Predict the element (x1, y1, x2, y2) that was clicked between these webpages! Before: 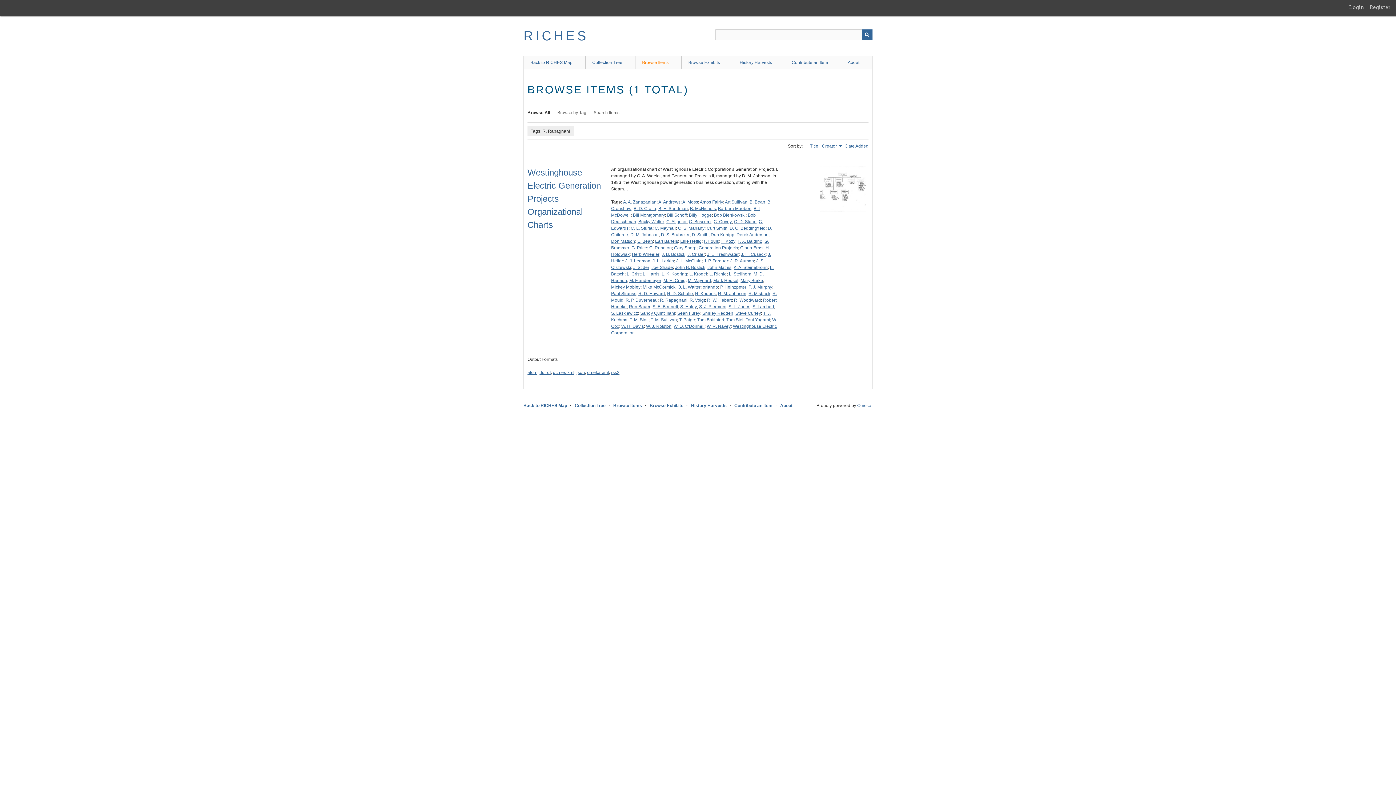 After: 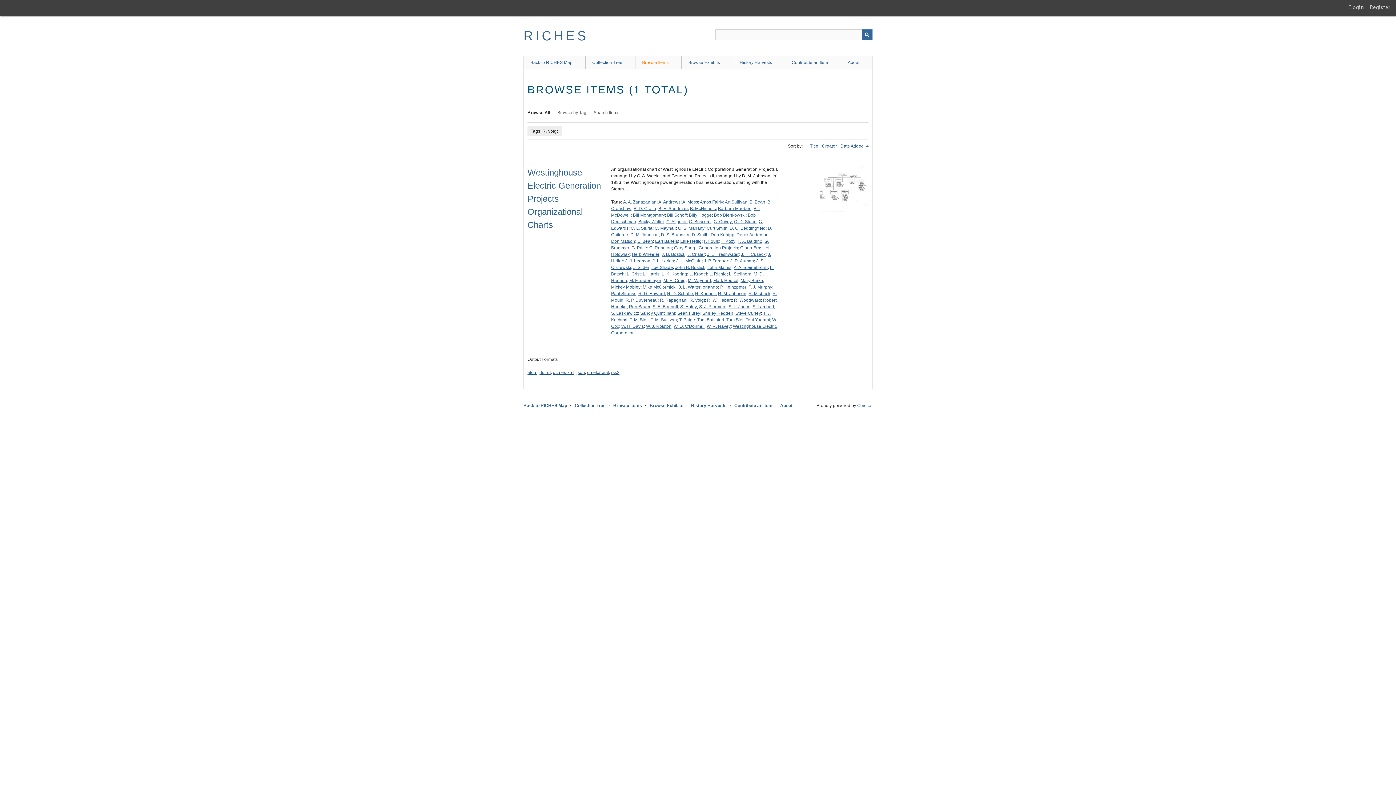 Action: bbox: (689, 297, 705, 302) label: R. Voigt